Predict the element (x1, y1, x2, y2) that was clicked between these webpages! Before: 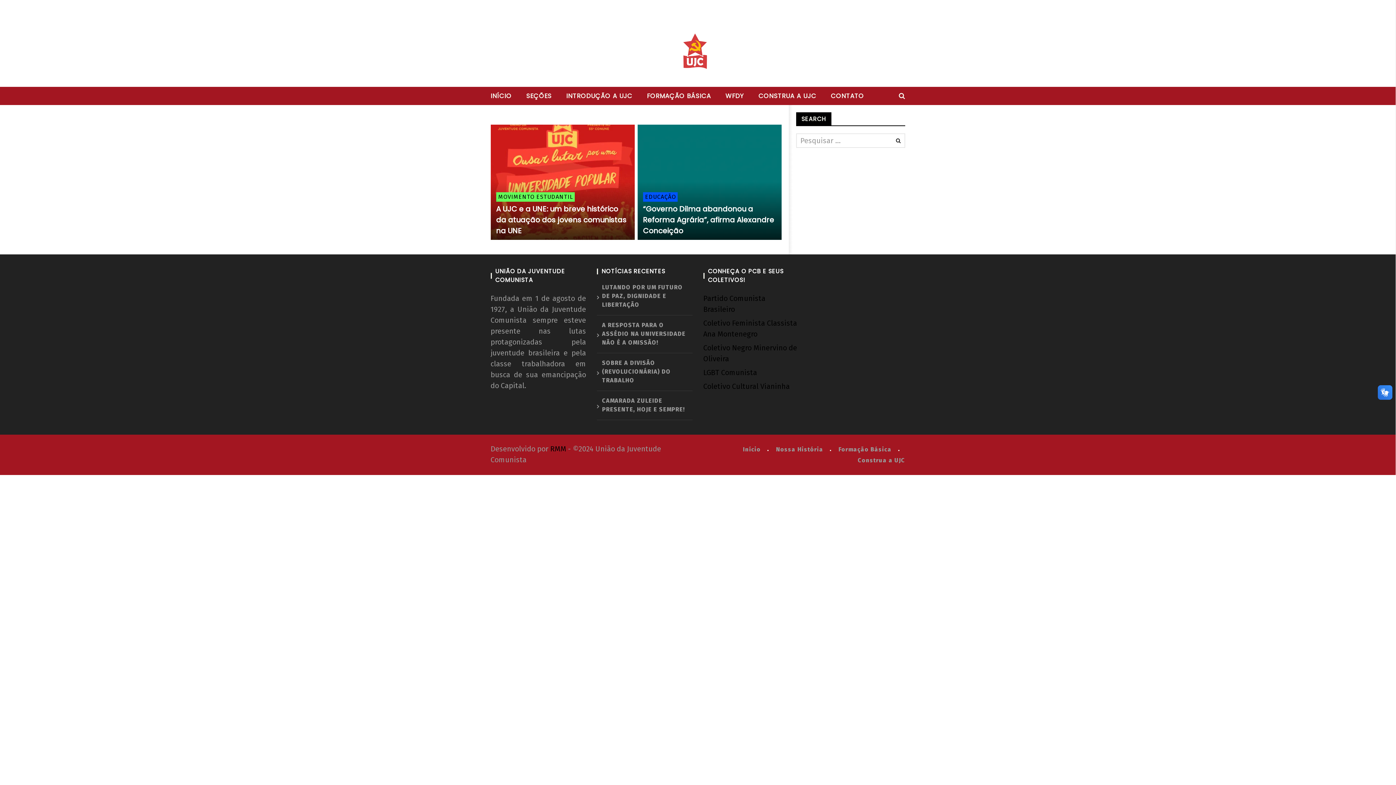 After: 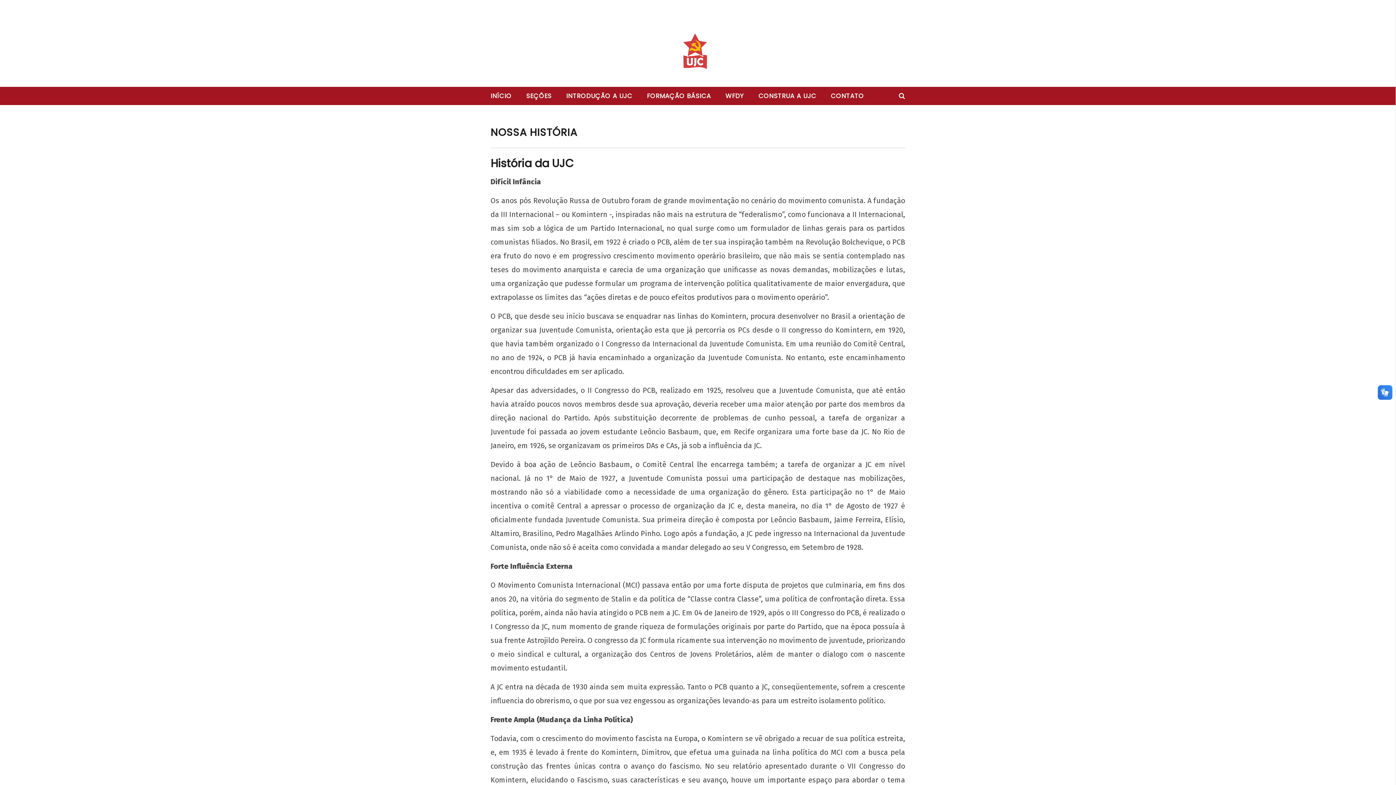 Action: label: Nossa História bbox: (776, 445, 823, 454)